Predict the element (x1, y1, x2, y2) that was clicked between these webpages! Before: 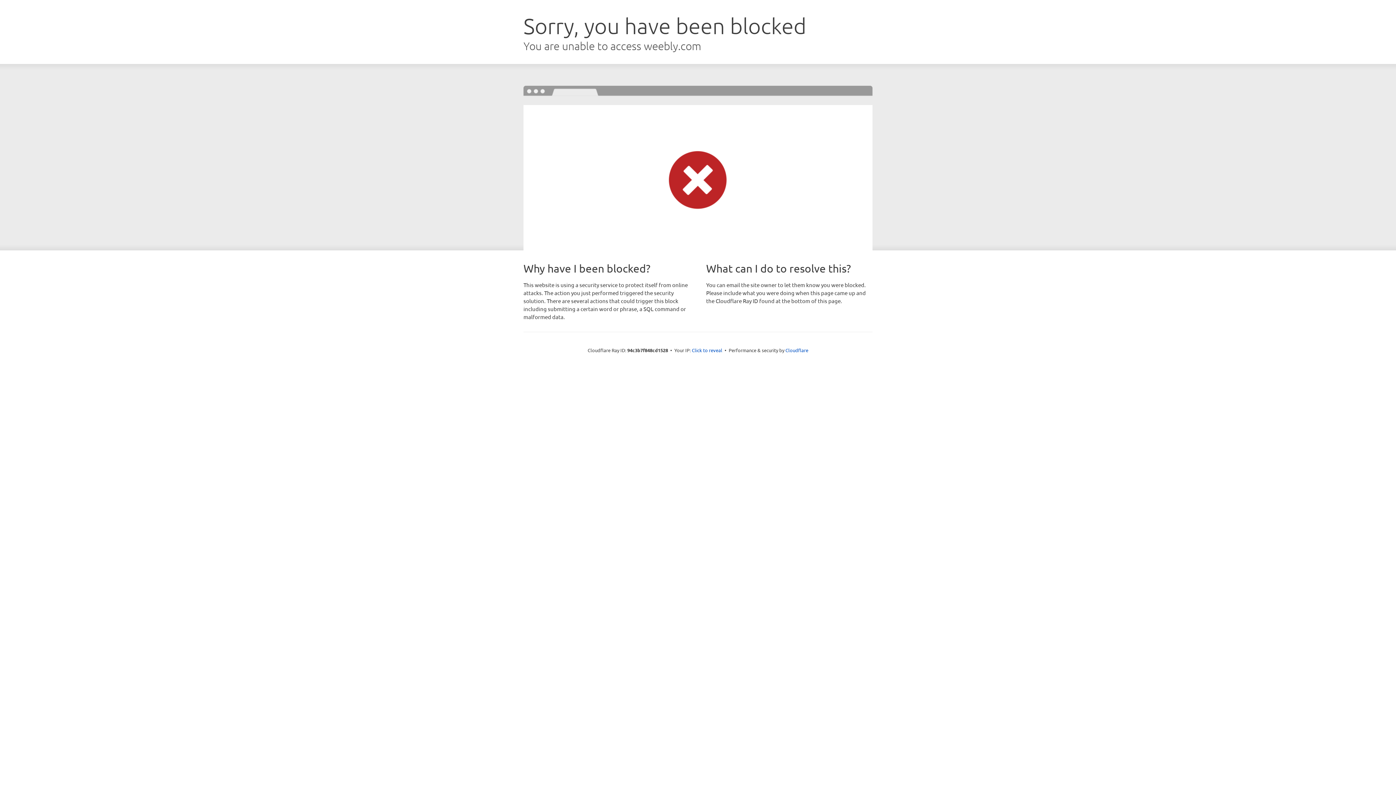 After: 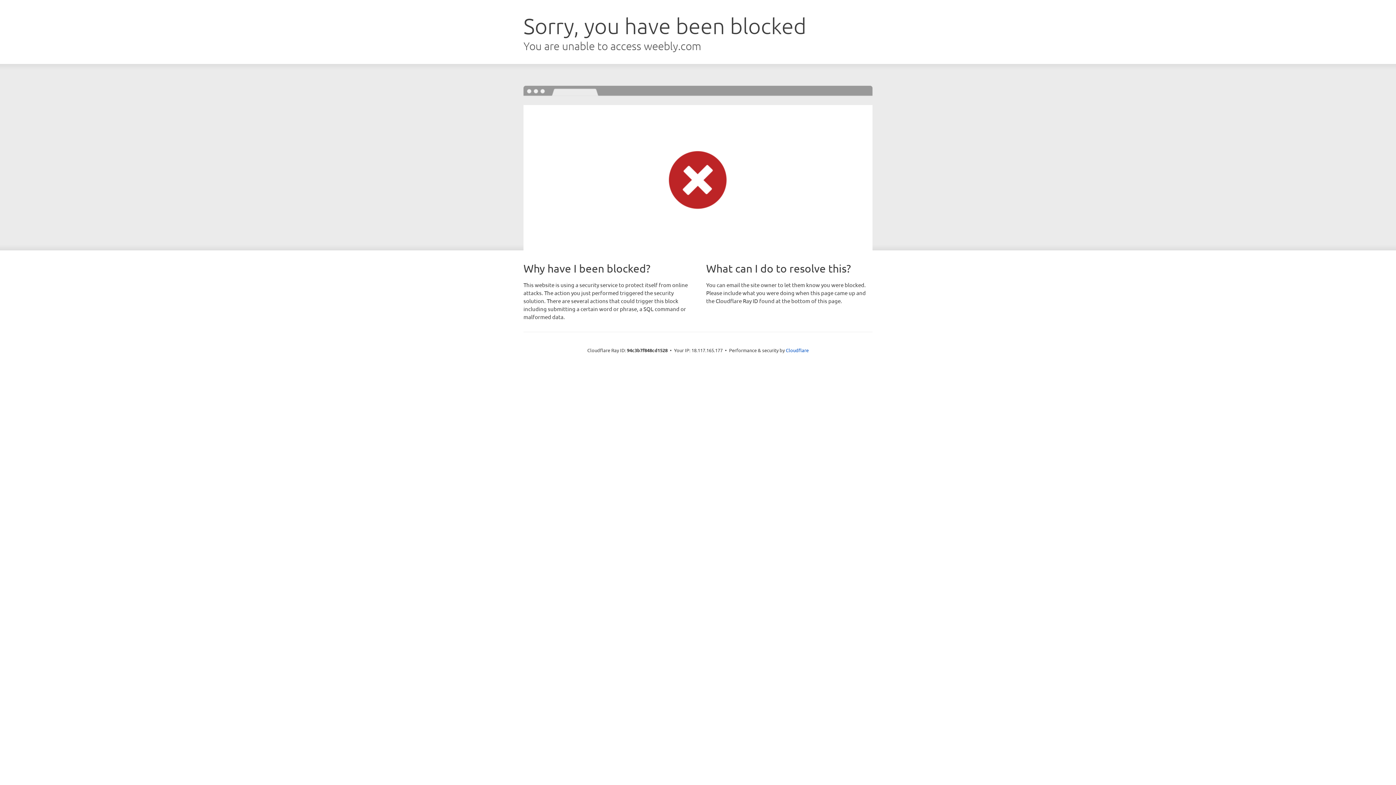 Action: label: Click to reveal bbox: (692, 346, 722, 353)